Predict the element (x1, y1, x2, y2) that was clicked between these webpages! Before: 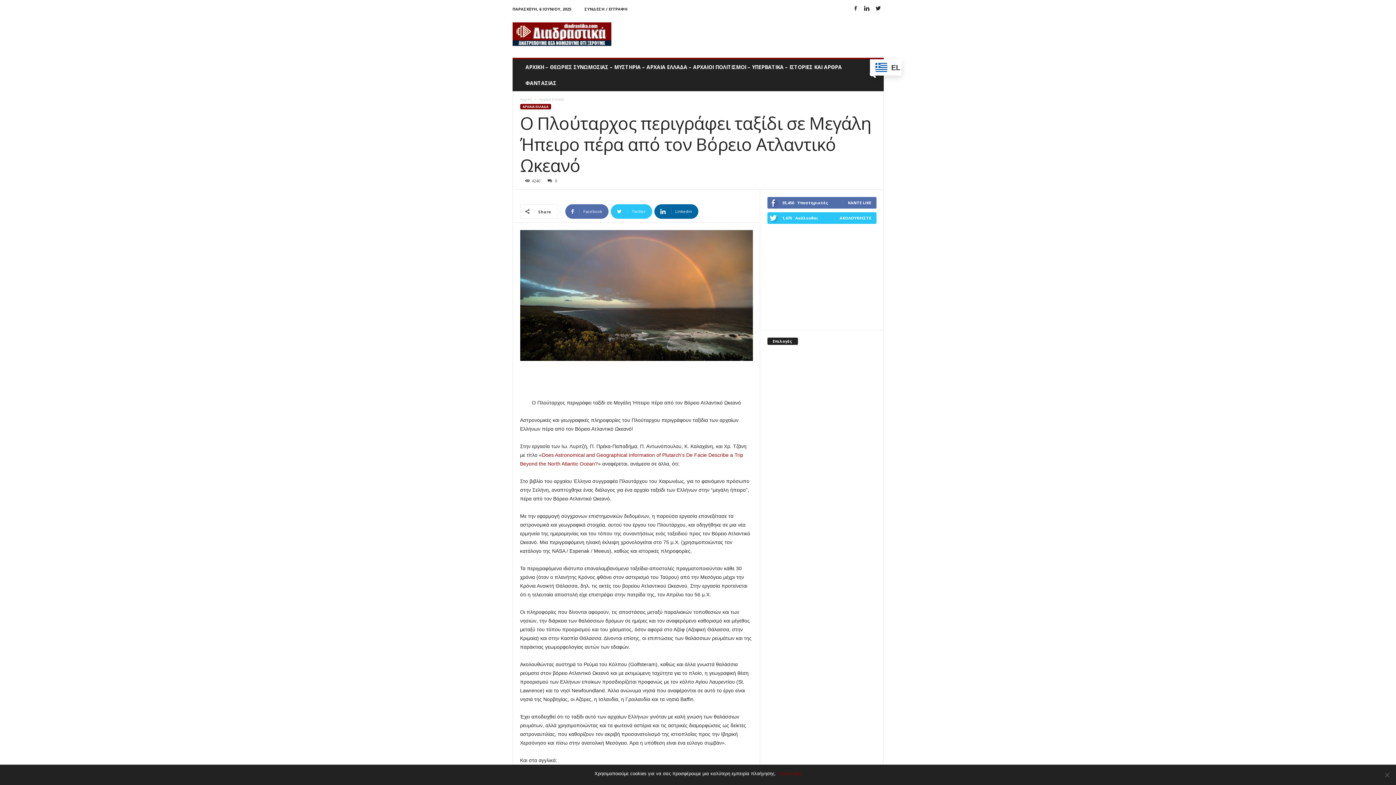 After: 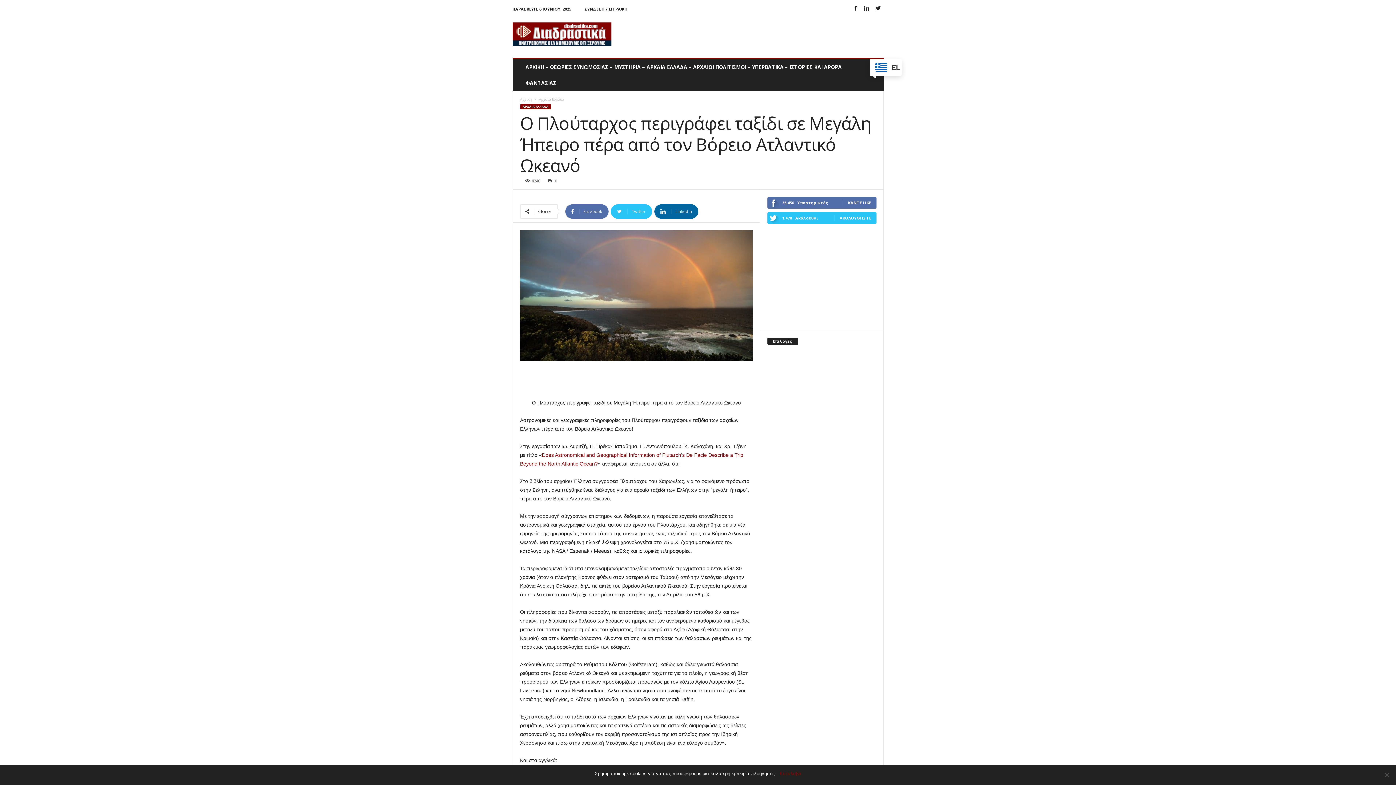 Action: bbox: (544, 178, 557, 183) label: 0